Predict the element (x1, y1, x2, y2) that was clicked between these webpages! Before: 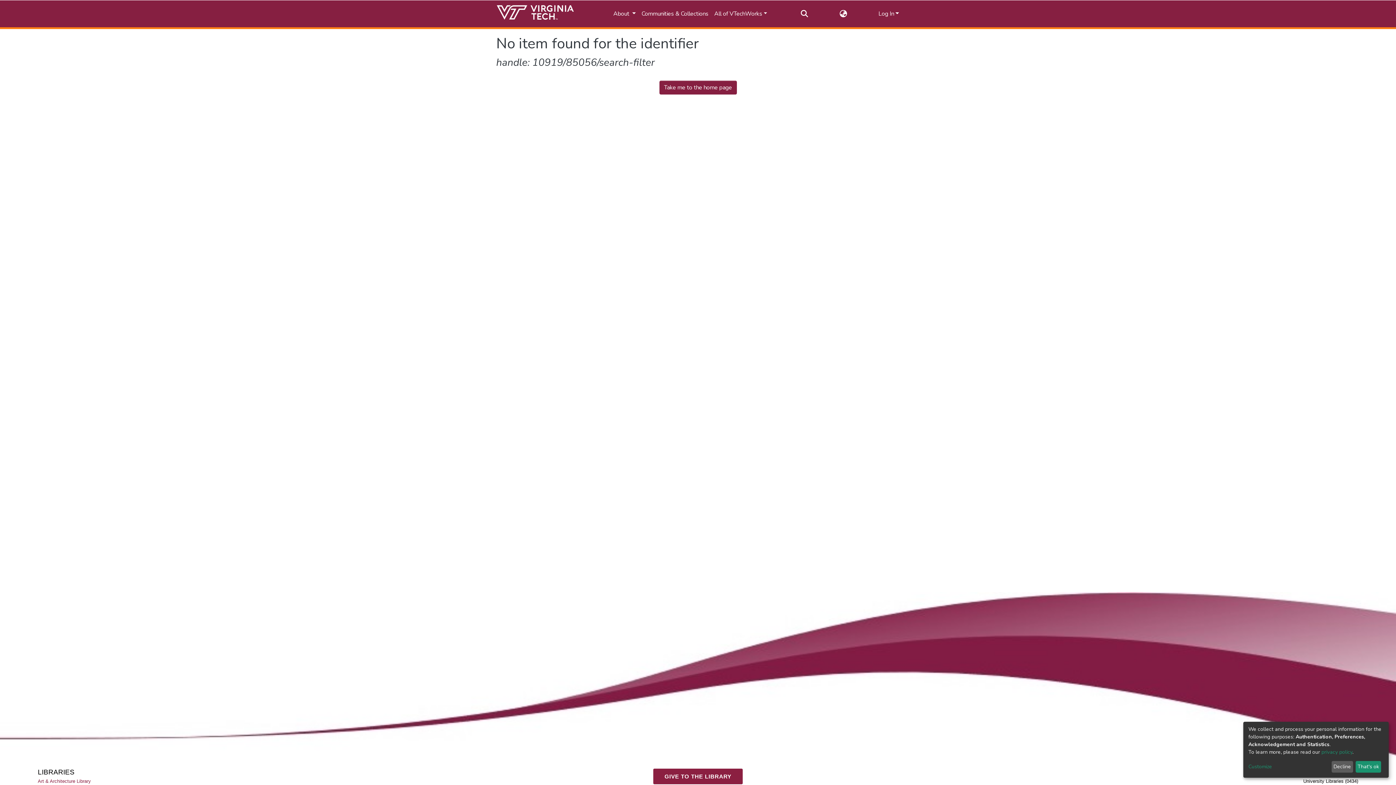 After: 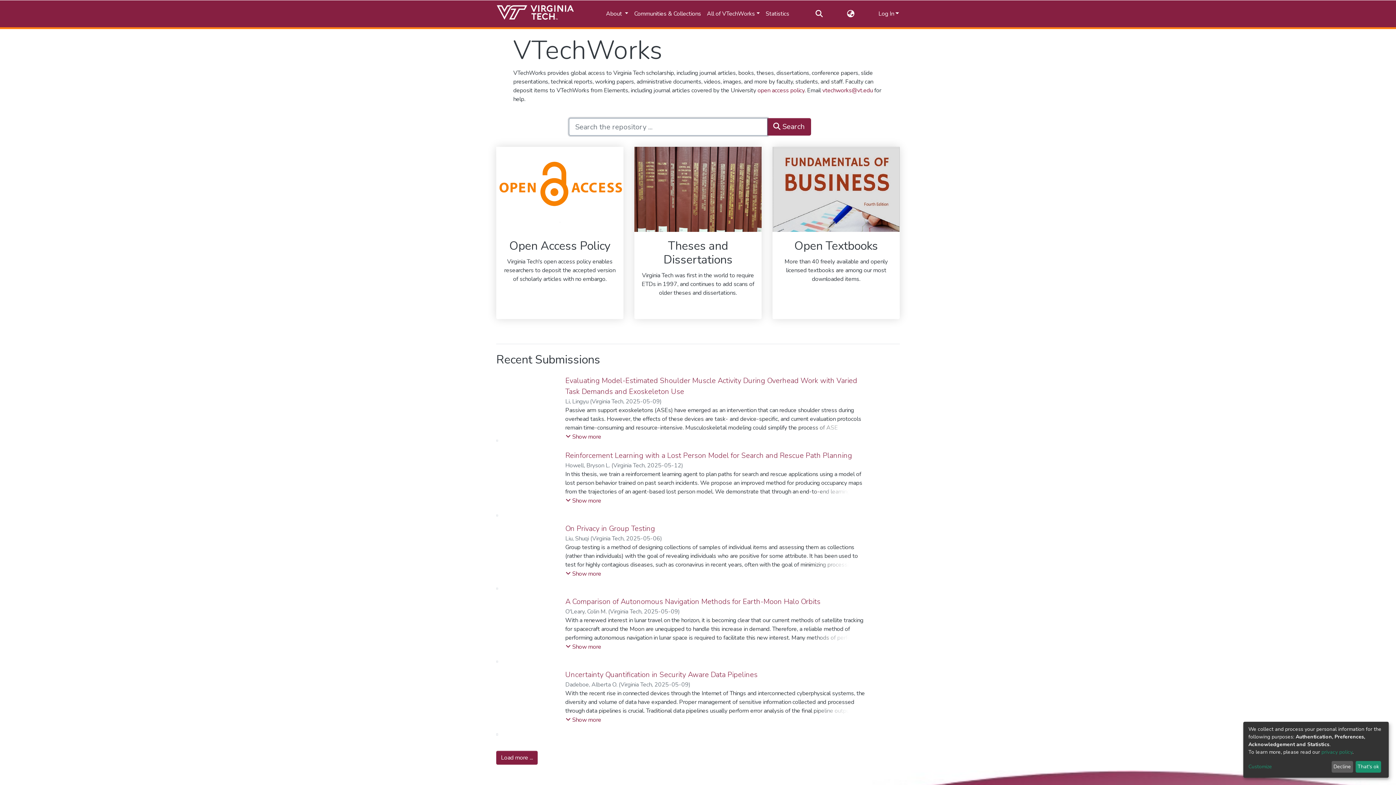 Action: label: Take me to the home page bbox: (659, 80, 736, 94)